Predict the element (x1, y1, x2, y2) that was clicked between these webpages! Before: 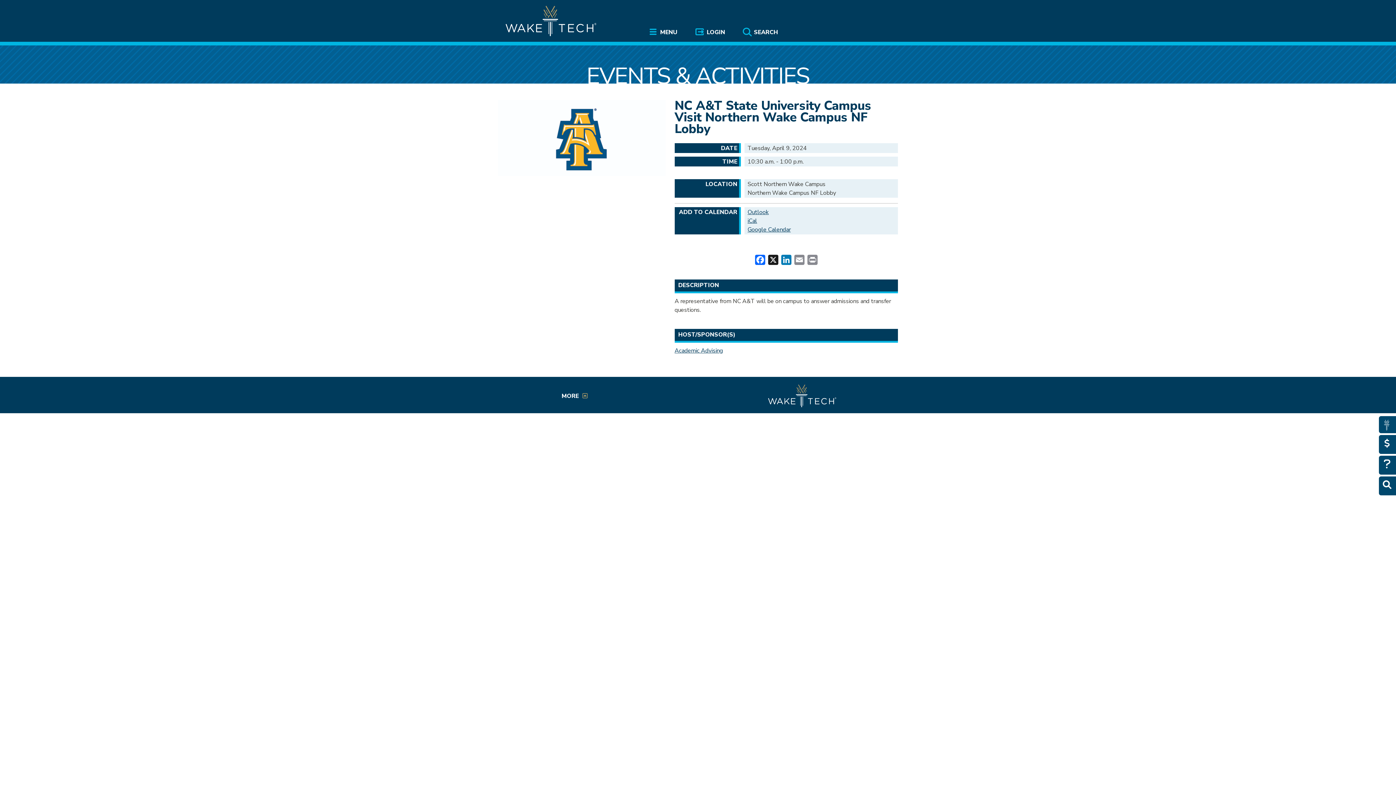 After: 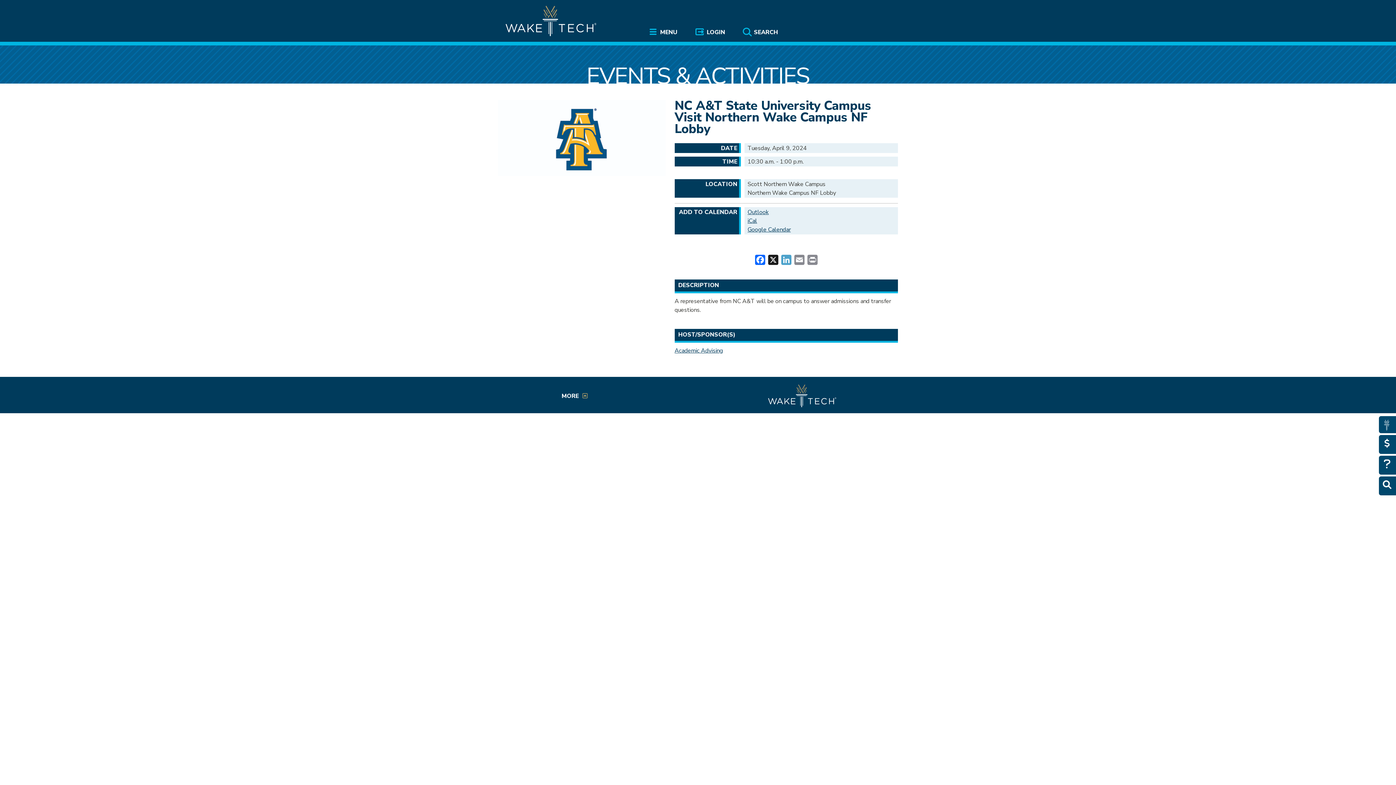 Action: label: LinkedIn link (Opens in new window) bbox: (779, 254, 793, 265)